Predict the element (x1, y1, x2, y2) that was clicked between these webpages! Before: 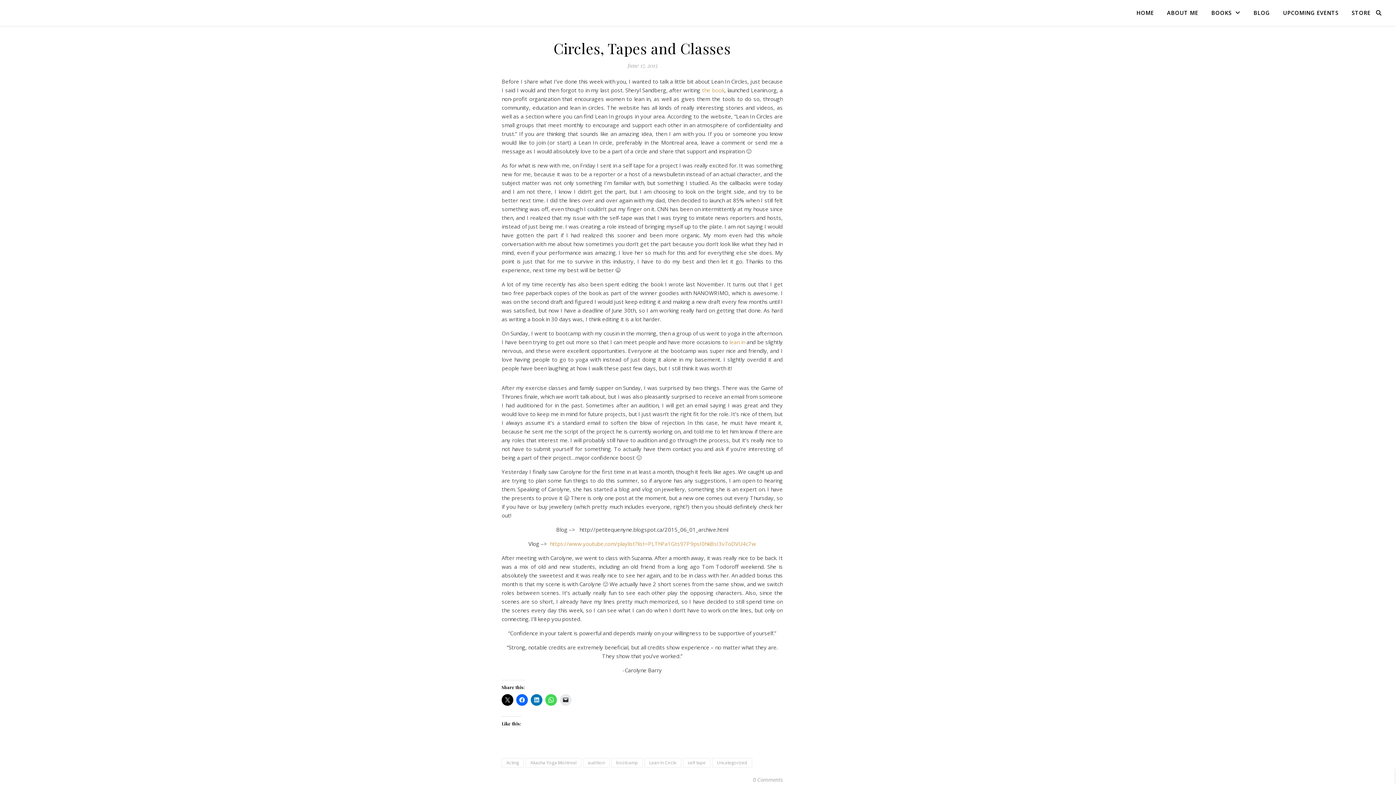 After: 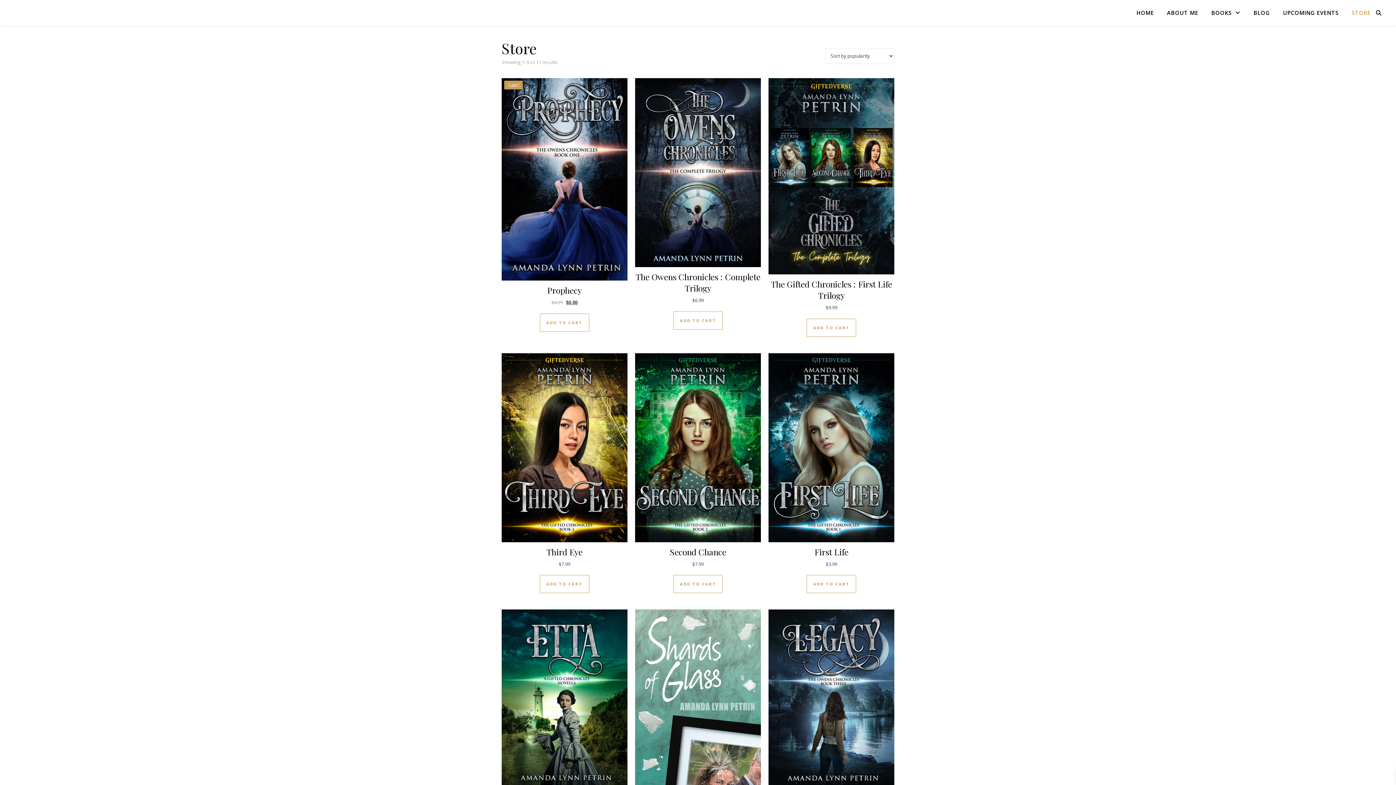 Action: label: STORE bbox: (1346, 0, 1370, 25)